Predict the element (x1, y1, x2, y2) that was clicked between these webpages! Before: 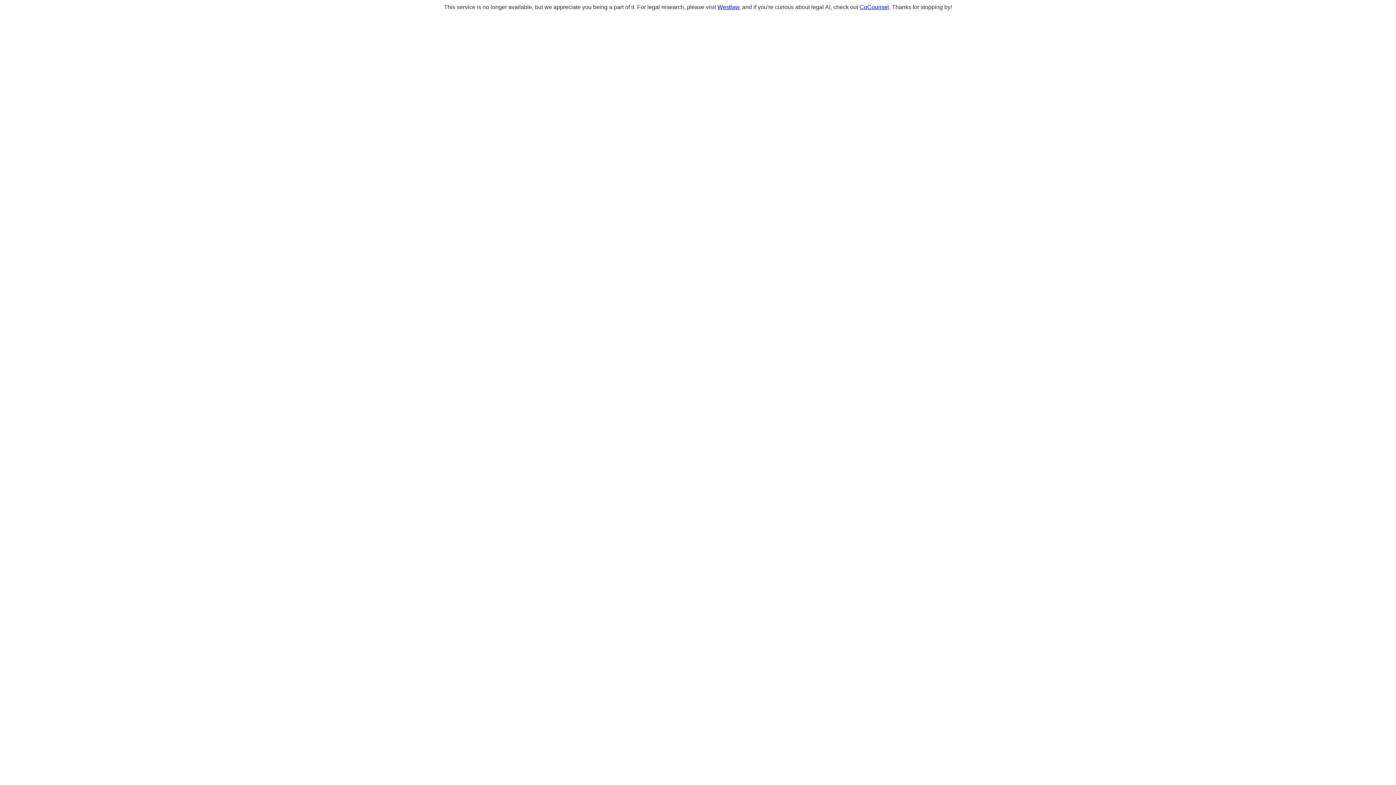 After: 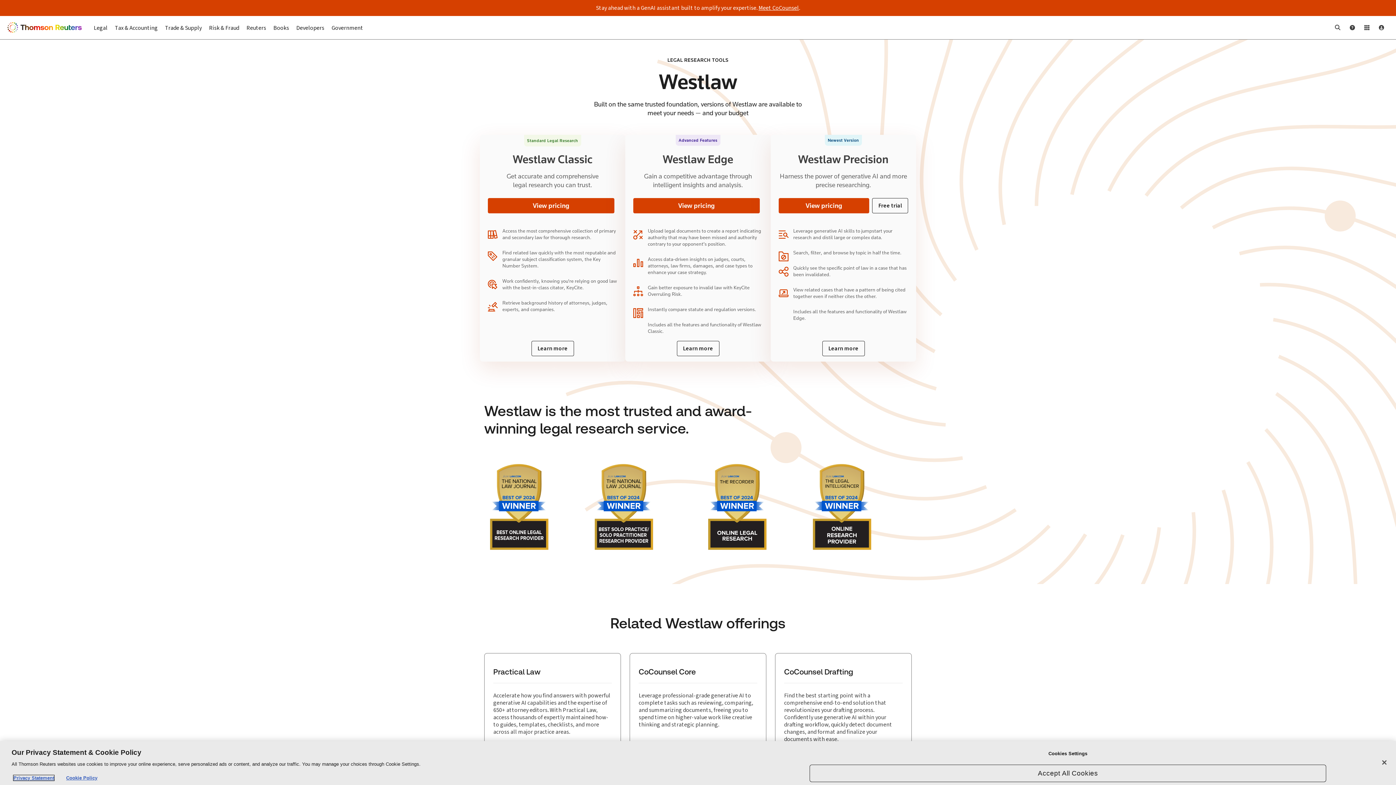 Action: label: Westlaw bbox: (717, 4, 739, 10)